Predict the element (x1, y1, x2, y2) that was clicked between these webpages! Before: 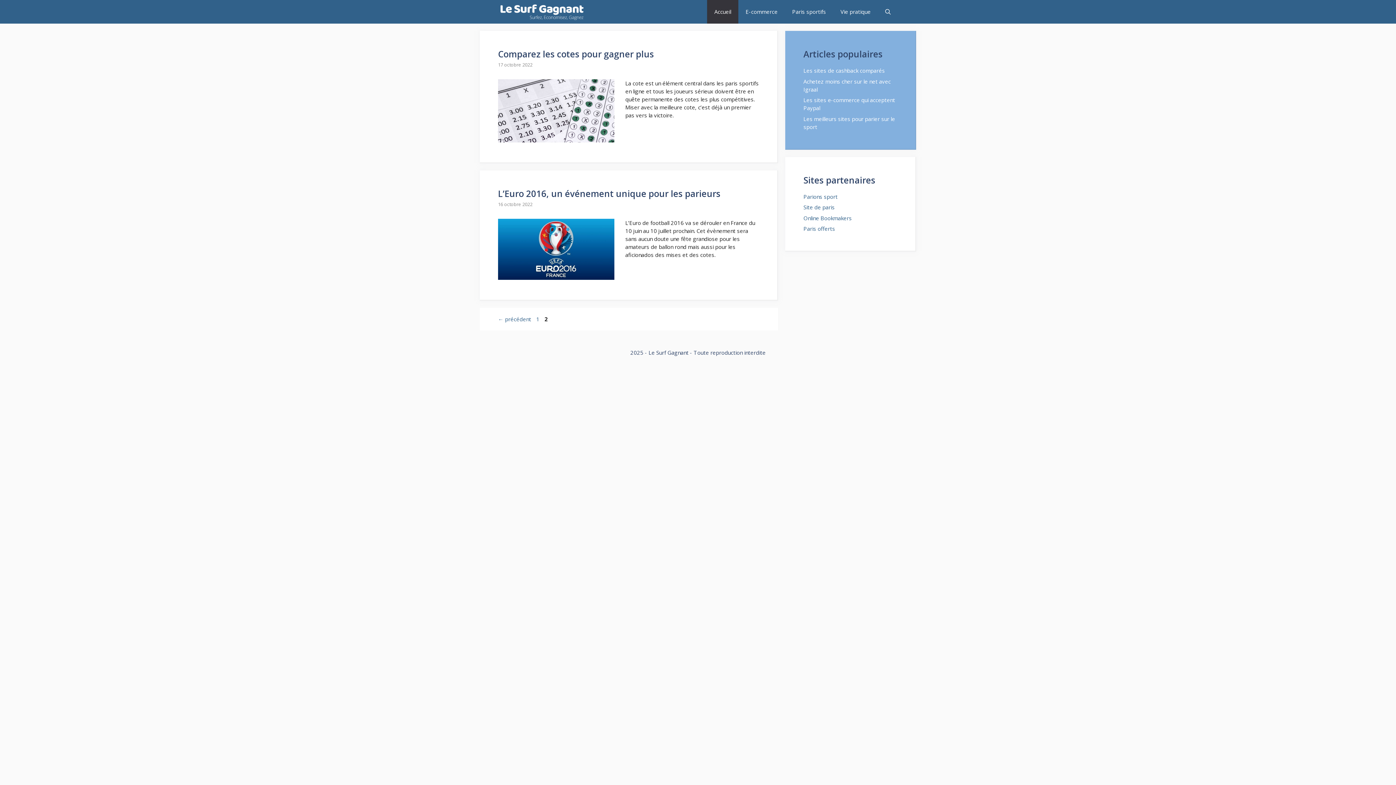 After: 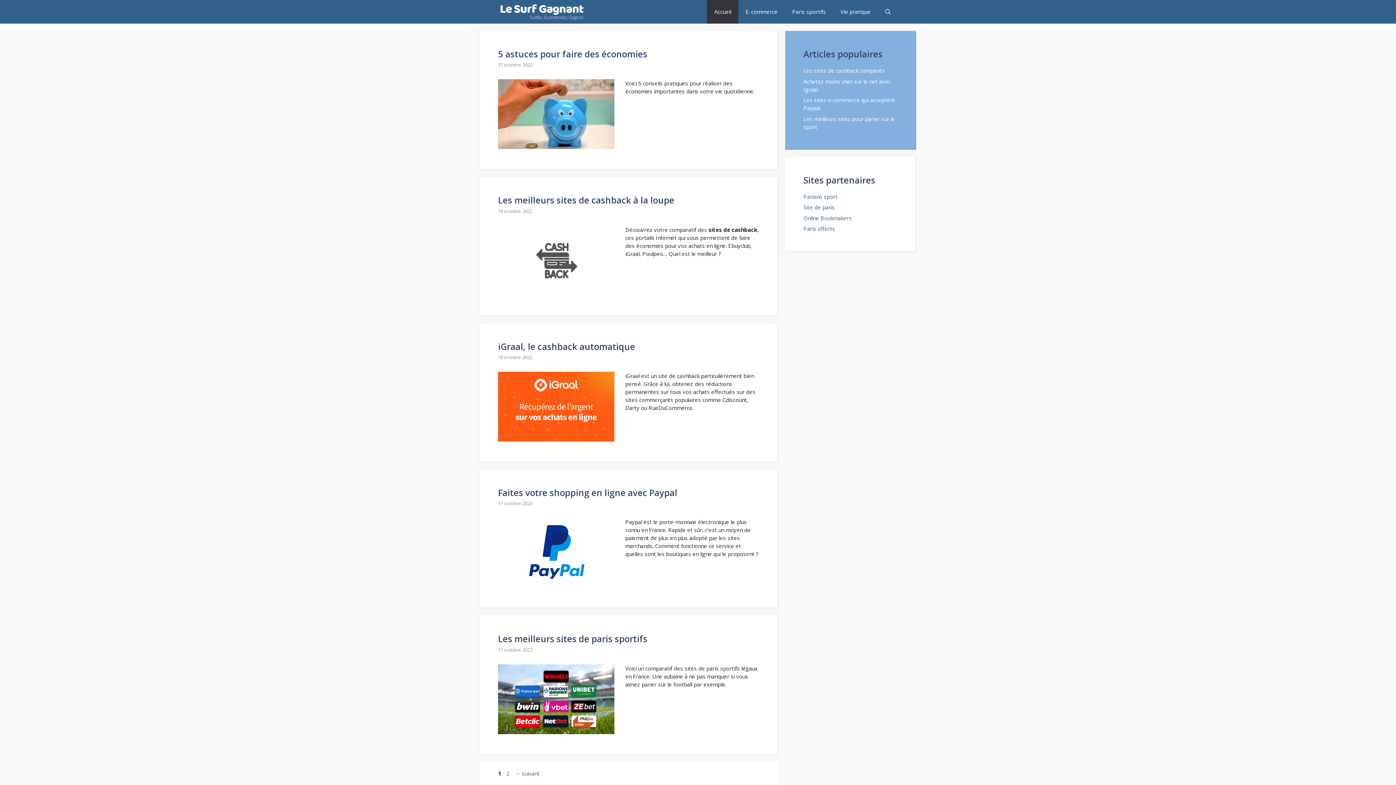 Action: label: ← précédent bbox: (498, 315, 533, 322)